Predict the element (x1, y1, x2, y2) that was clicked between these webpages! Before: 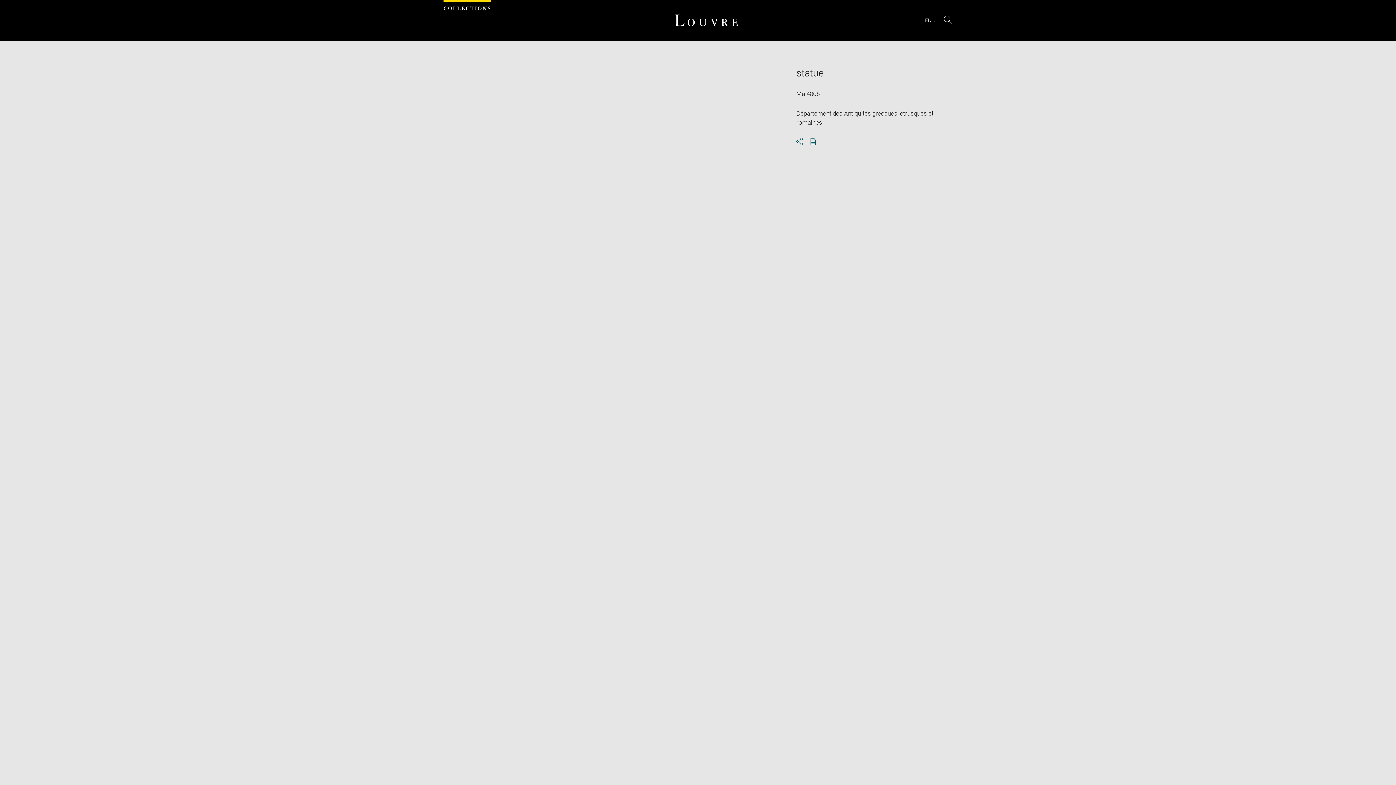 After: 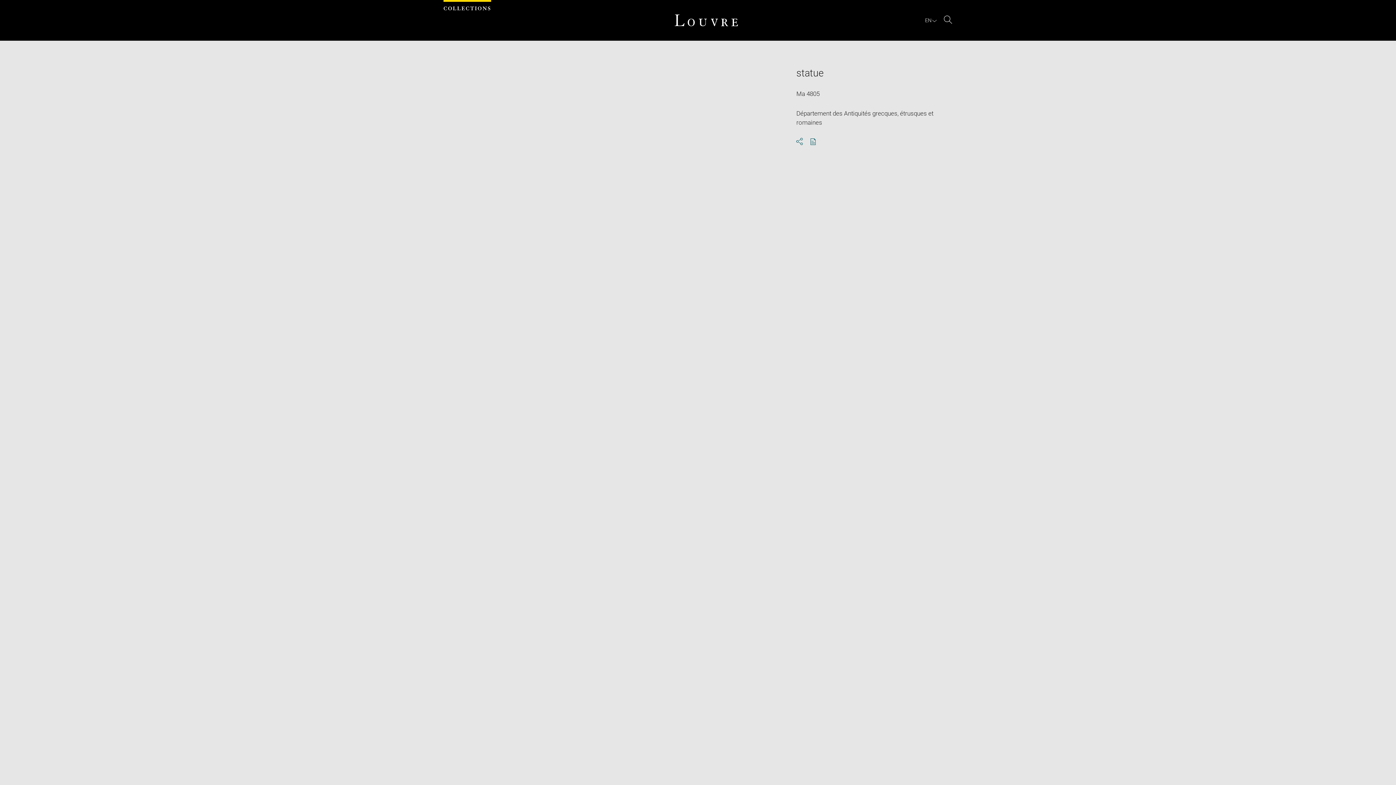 Action: bbox: (443, 263, 776, 485) label: Enlarge image in new window